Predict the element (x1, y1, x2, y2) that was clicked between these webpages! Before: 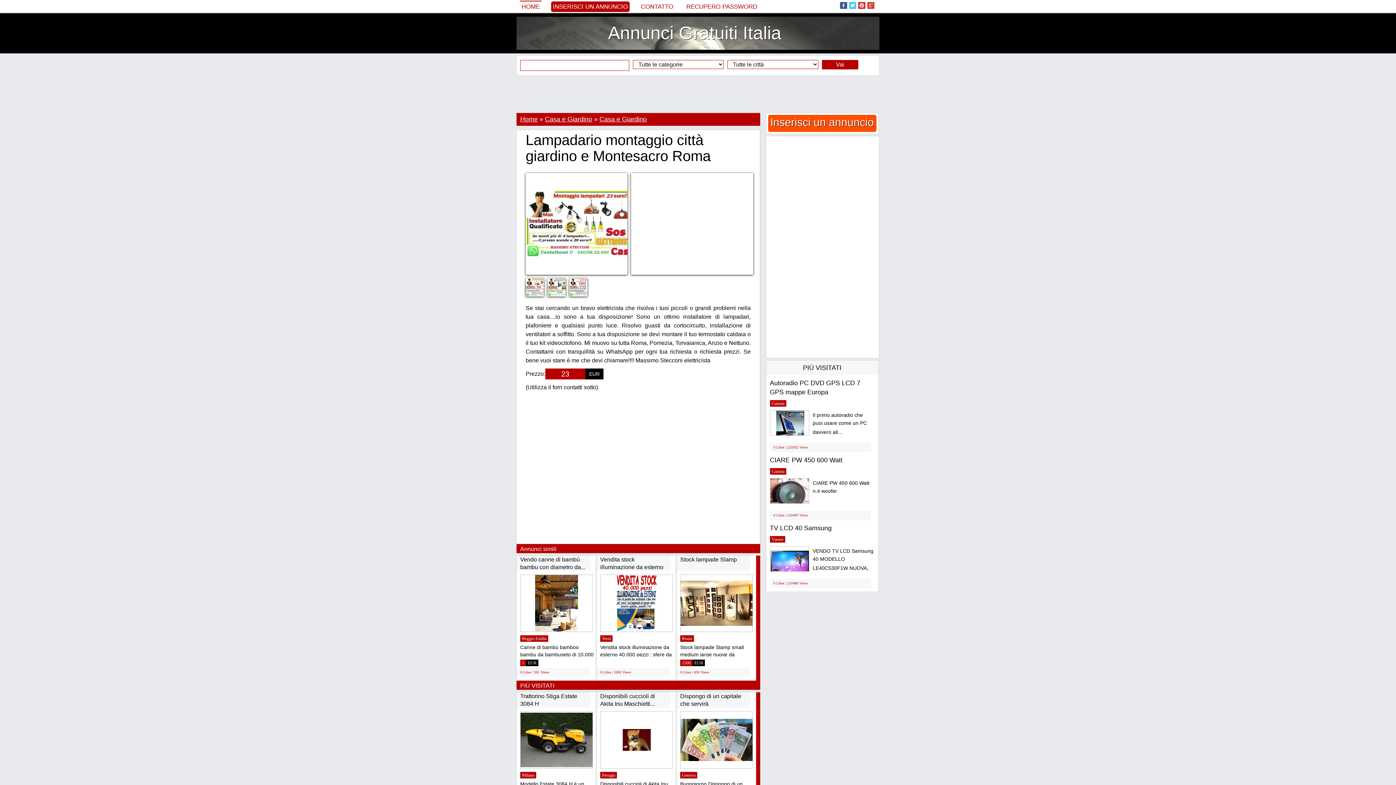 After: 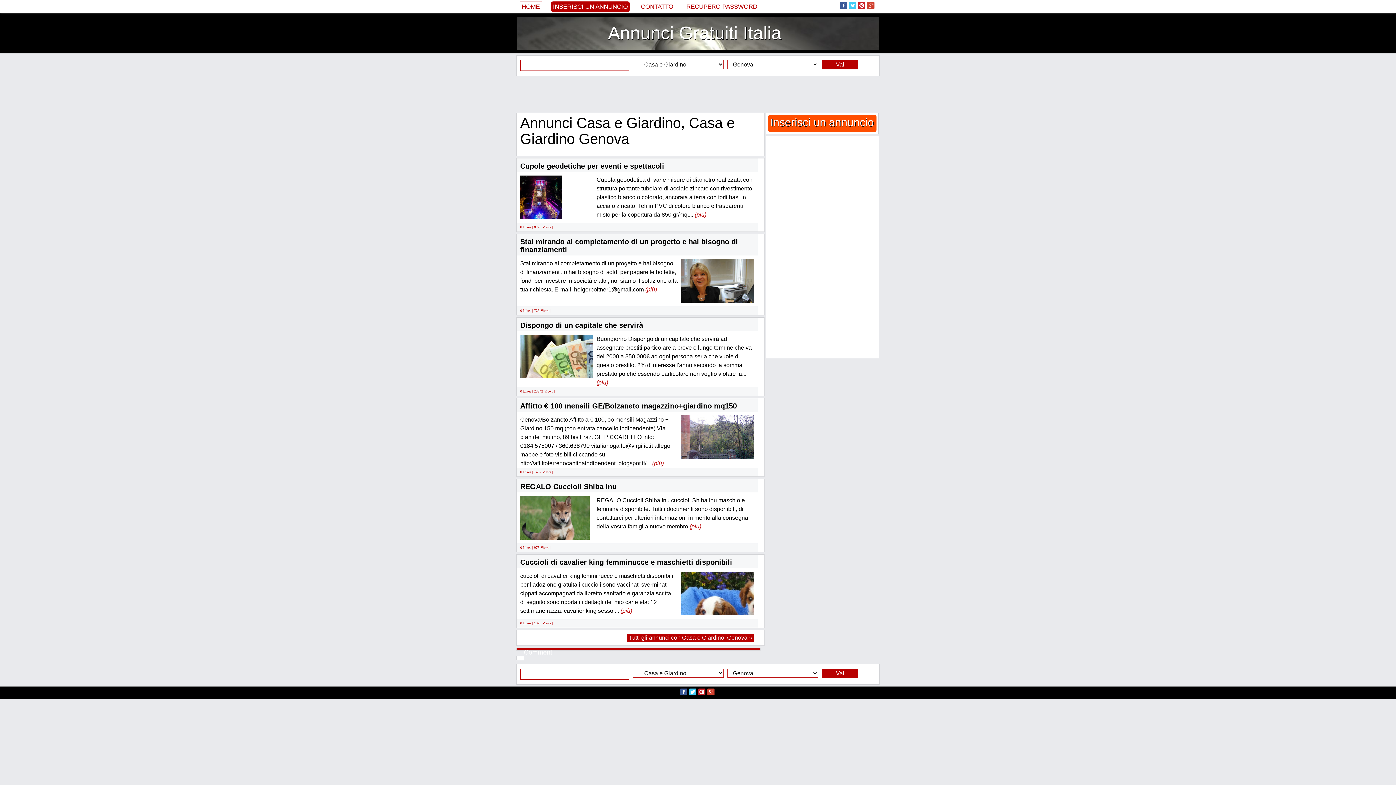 Action: bbox: (680, 772, 697, 778) label: Genova